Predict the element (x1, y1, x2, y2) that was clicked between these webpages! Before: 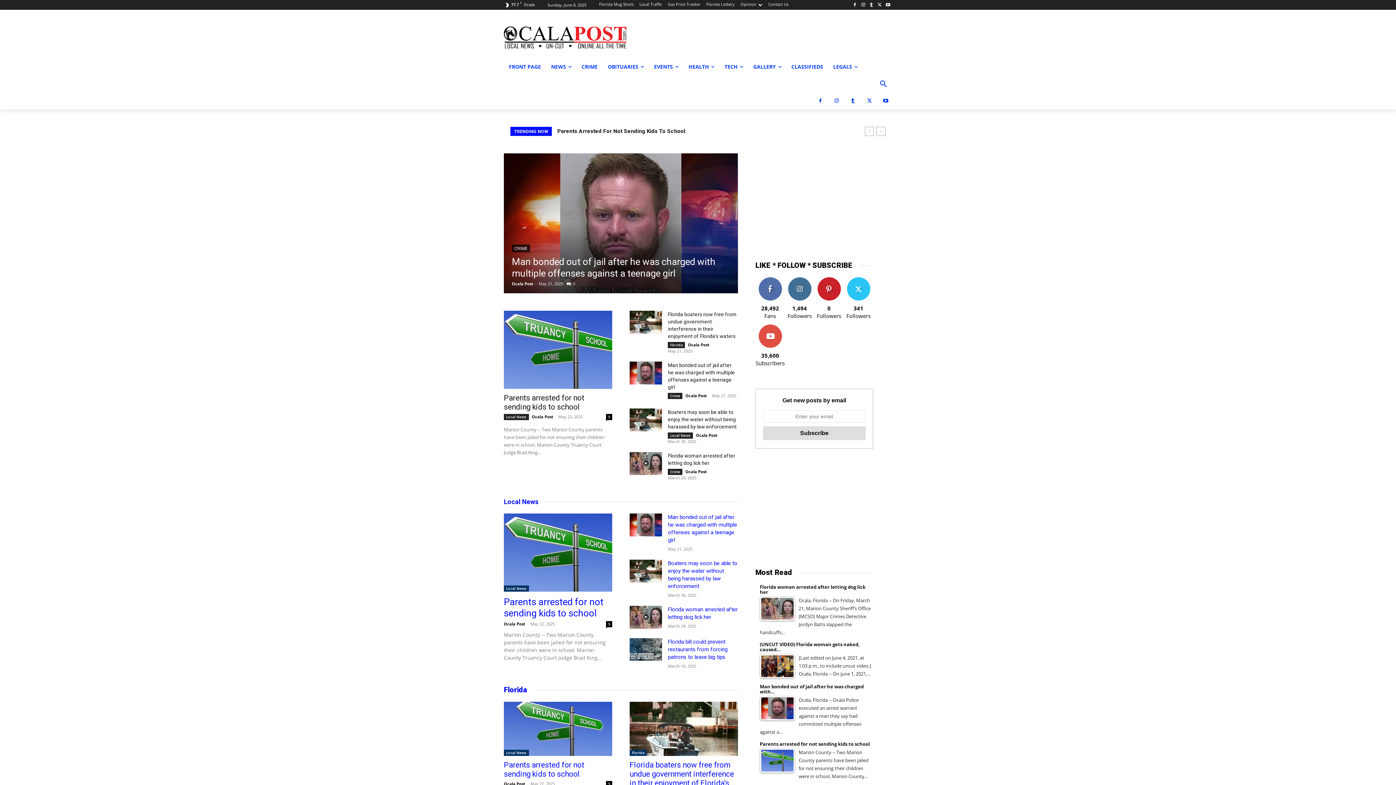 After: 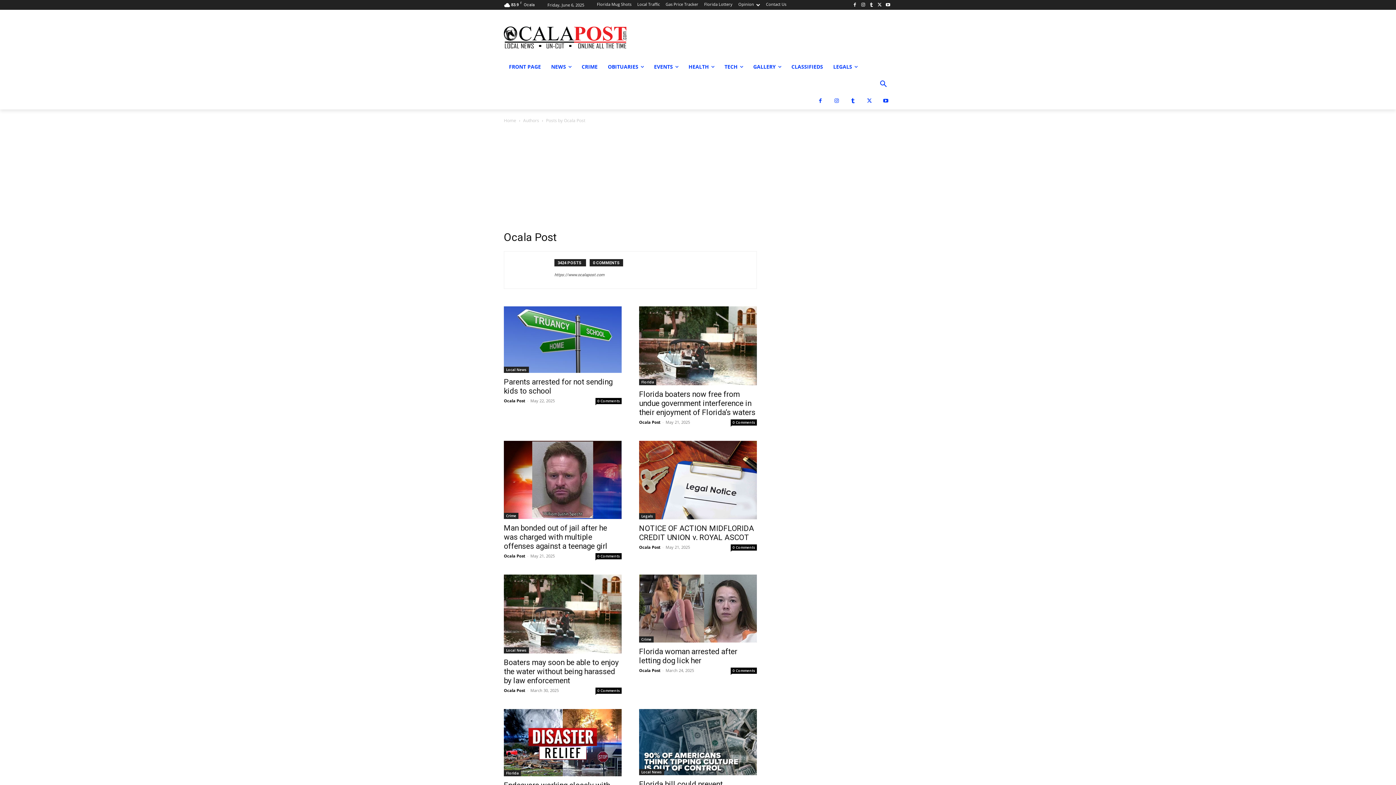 Action: bbox: (696, 432, 717, 438) label: Ocala Post